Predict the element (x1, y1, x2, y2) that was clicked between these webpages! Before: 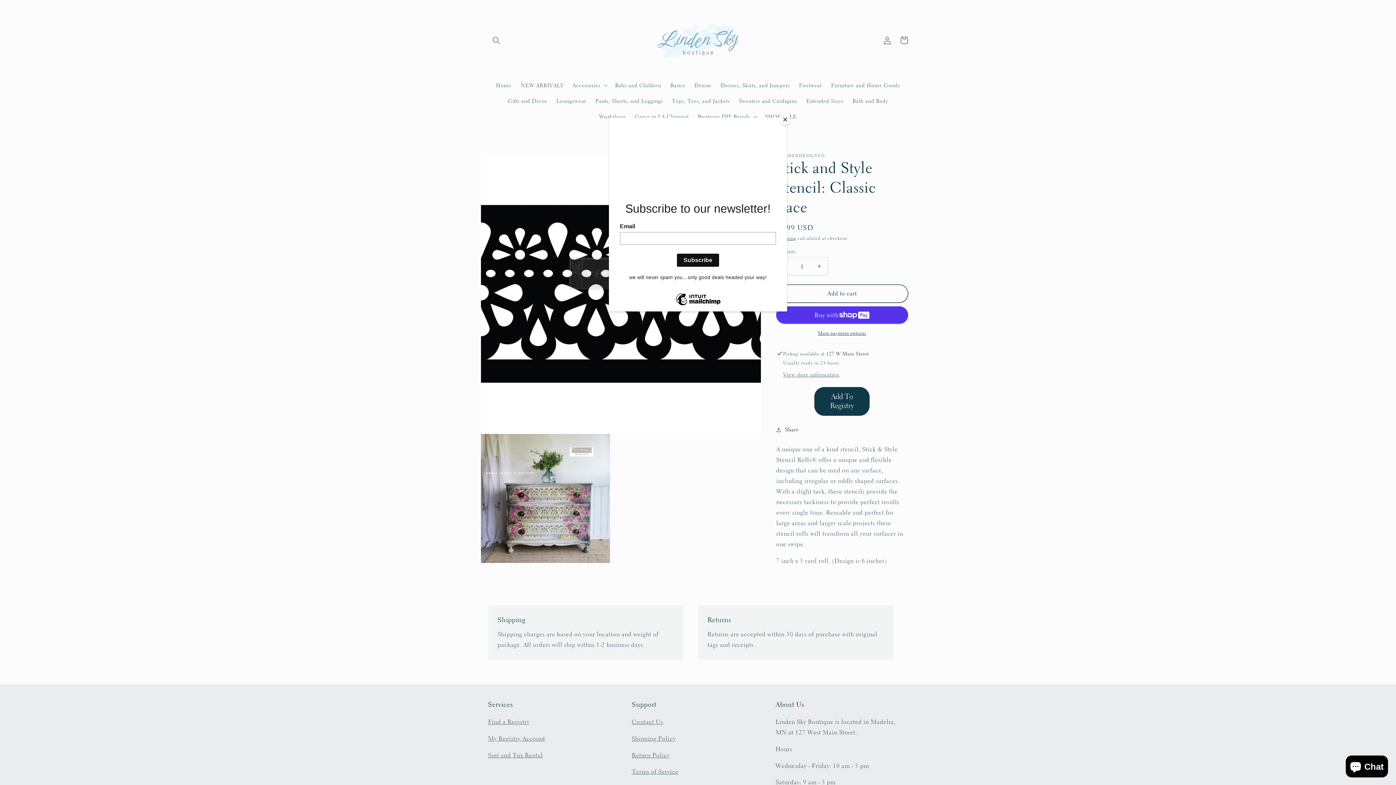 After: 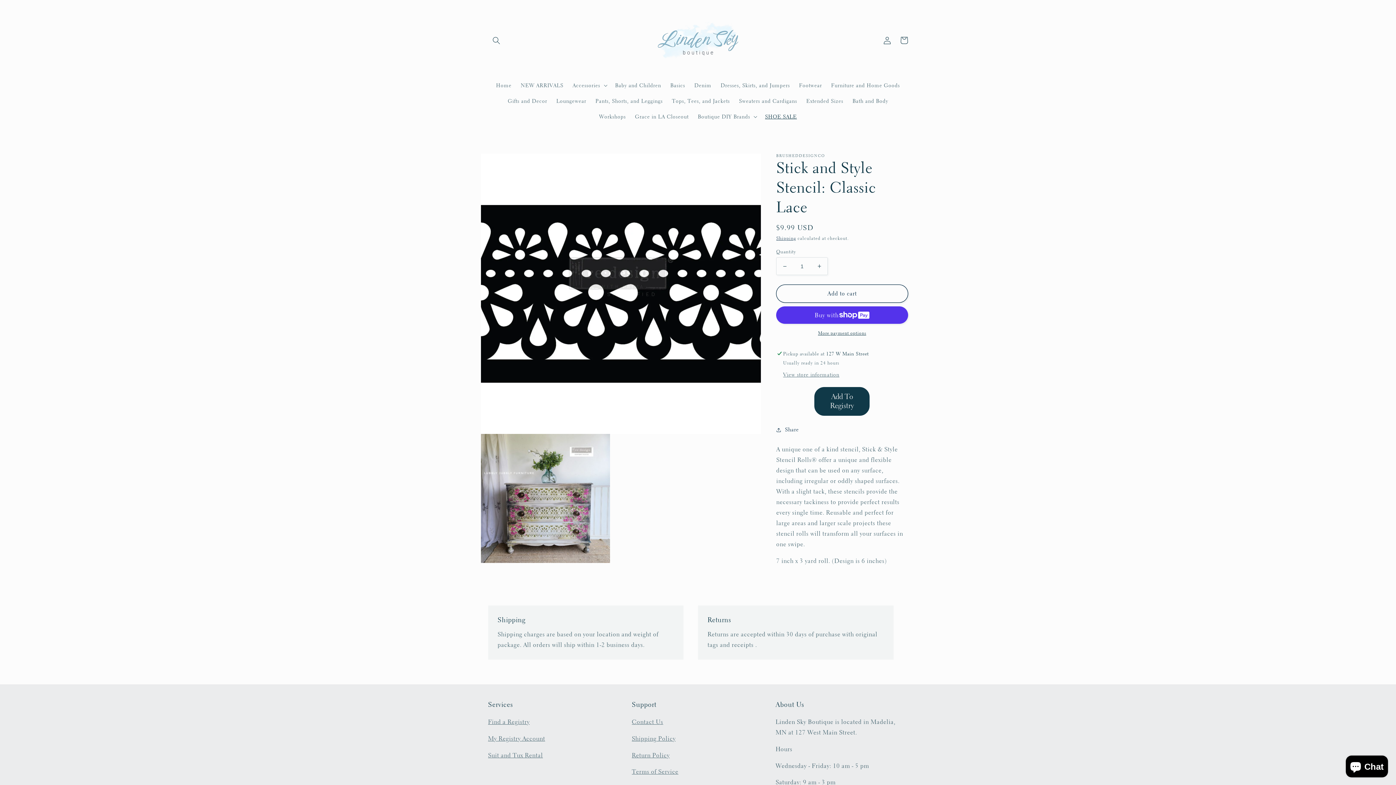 Action: bbox: (780, 114, 790, 125) label: Close